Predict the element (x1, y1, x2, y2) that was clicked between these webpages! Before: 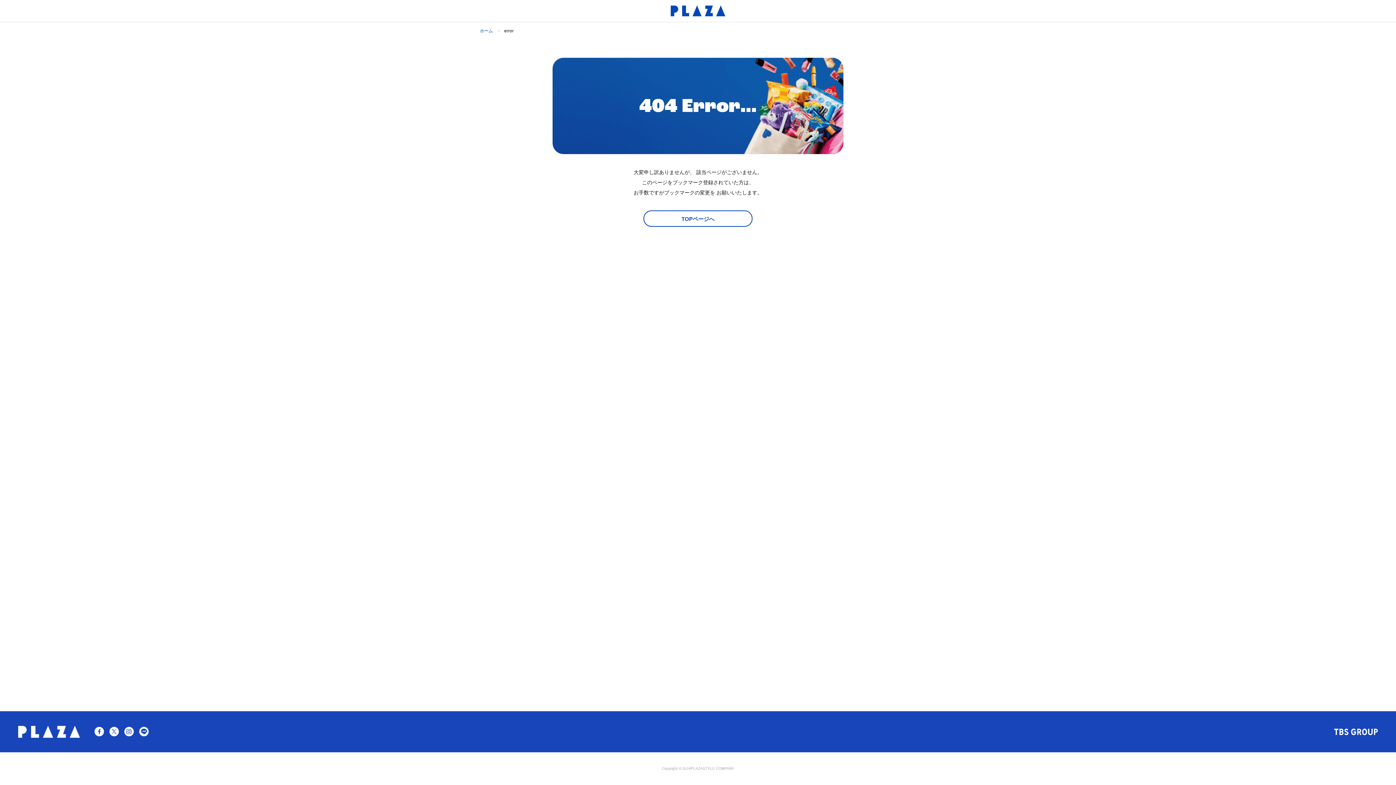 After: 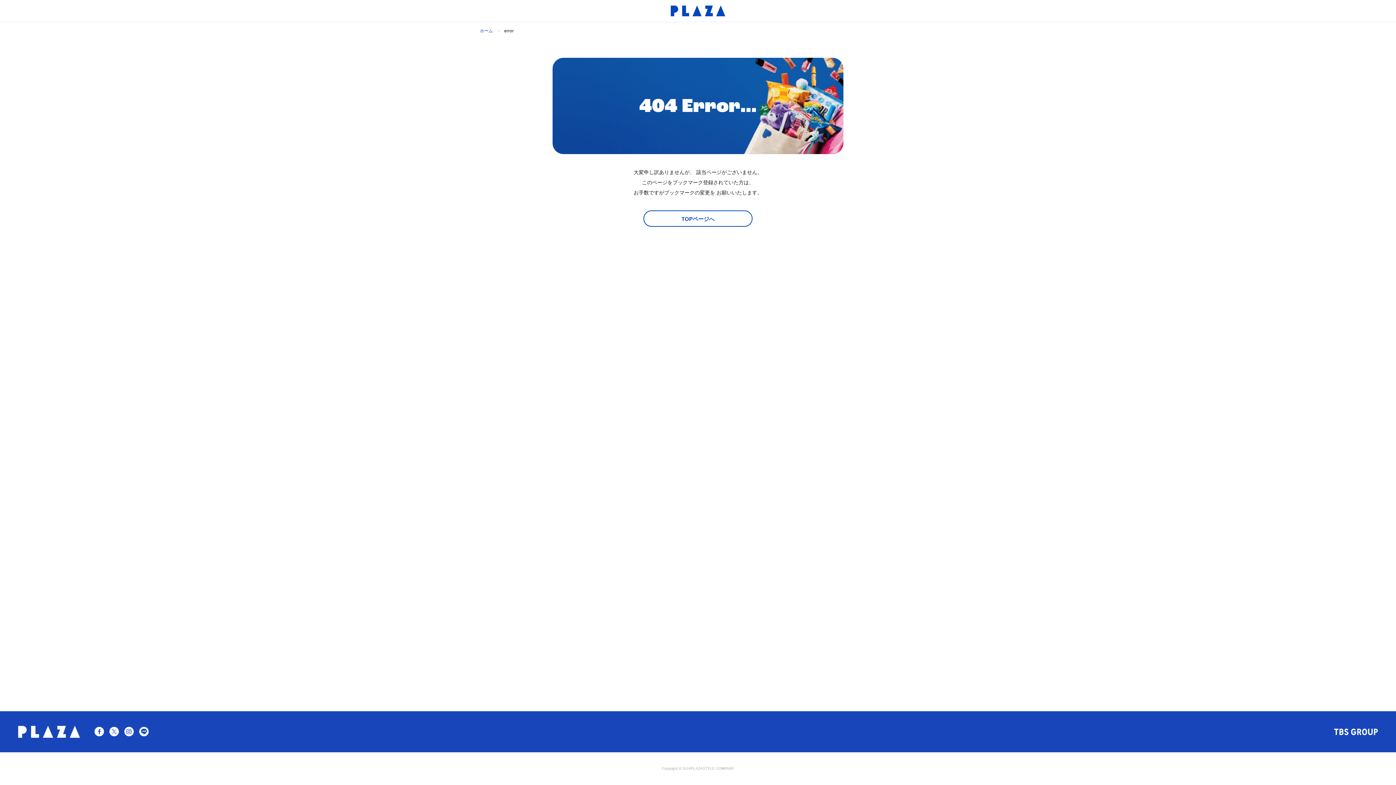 Action: label: error bbox: (500, 28, 513, 33)